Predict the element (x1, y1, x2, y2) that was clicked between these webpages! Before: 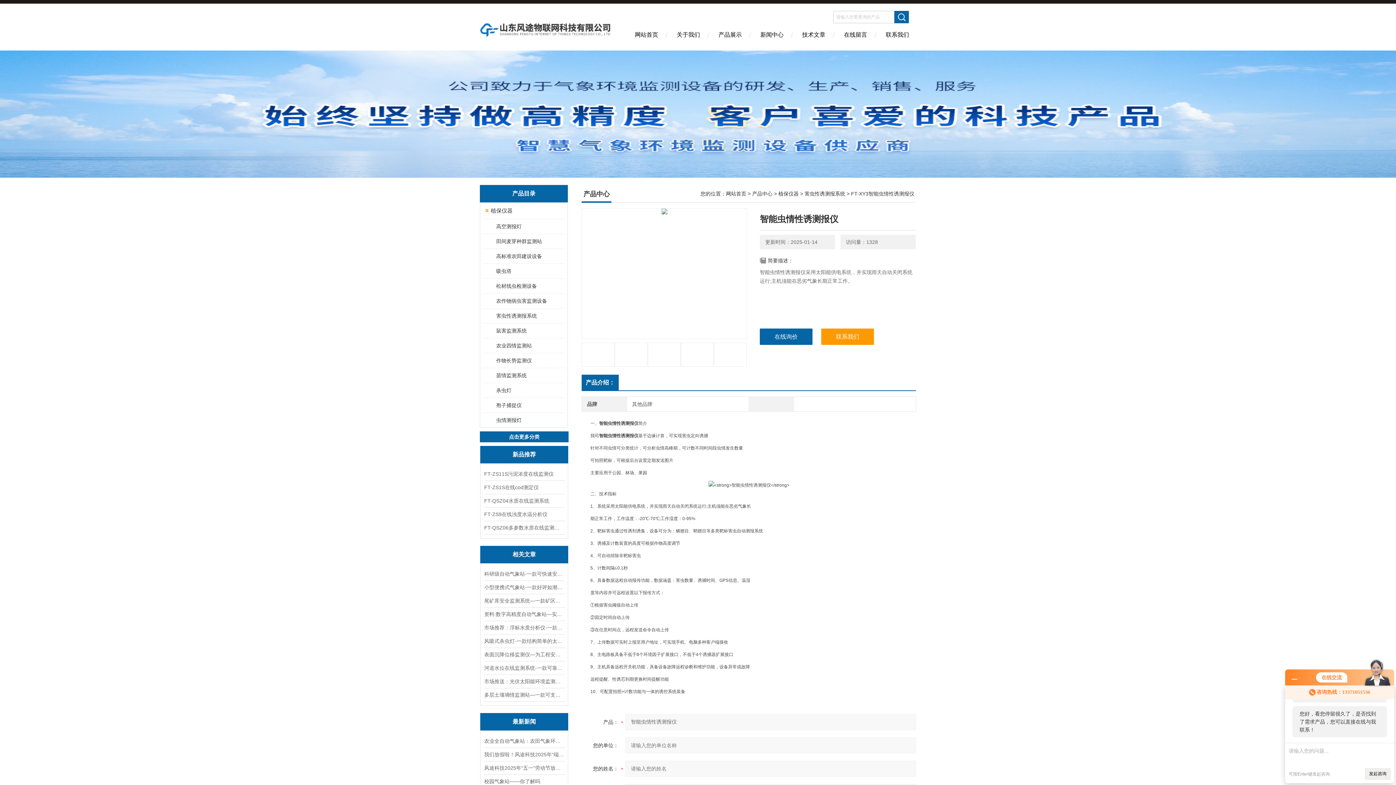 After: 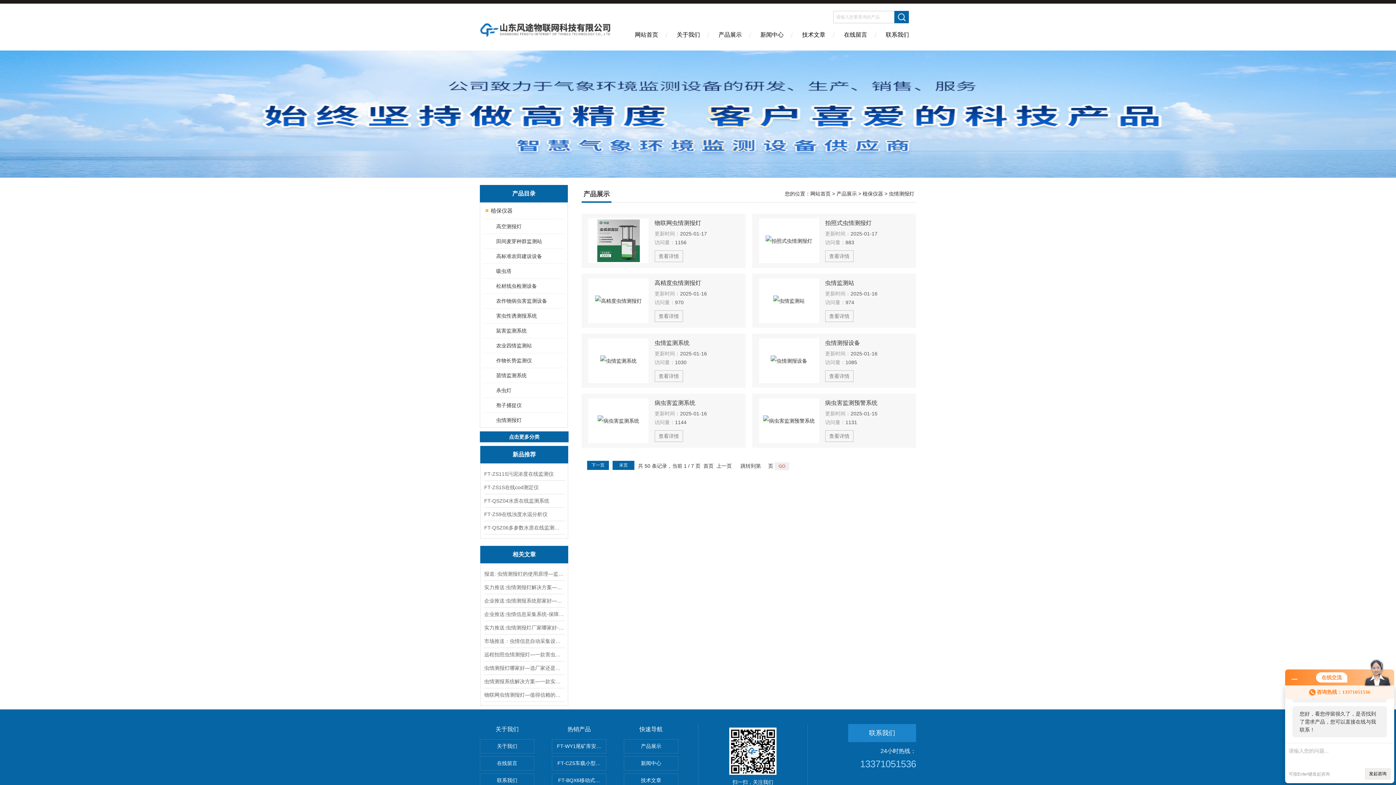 Action: label: 虫情测报灯 bbox: (489, 413, 563, 427)